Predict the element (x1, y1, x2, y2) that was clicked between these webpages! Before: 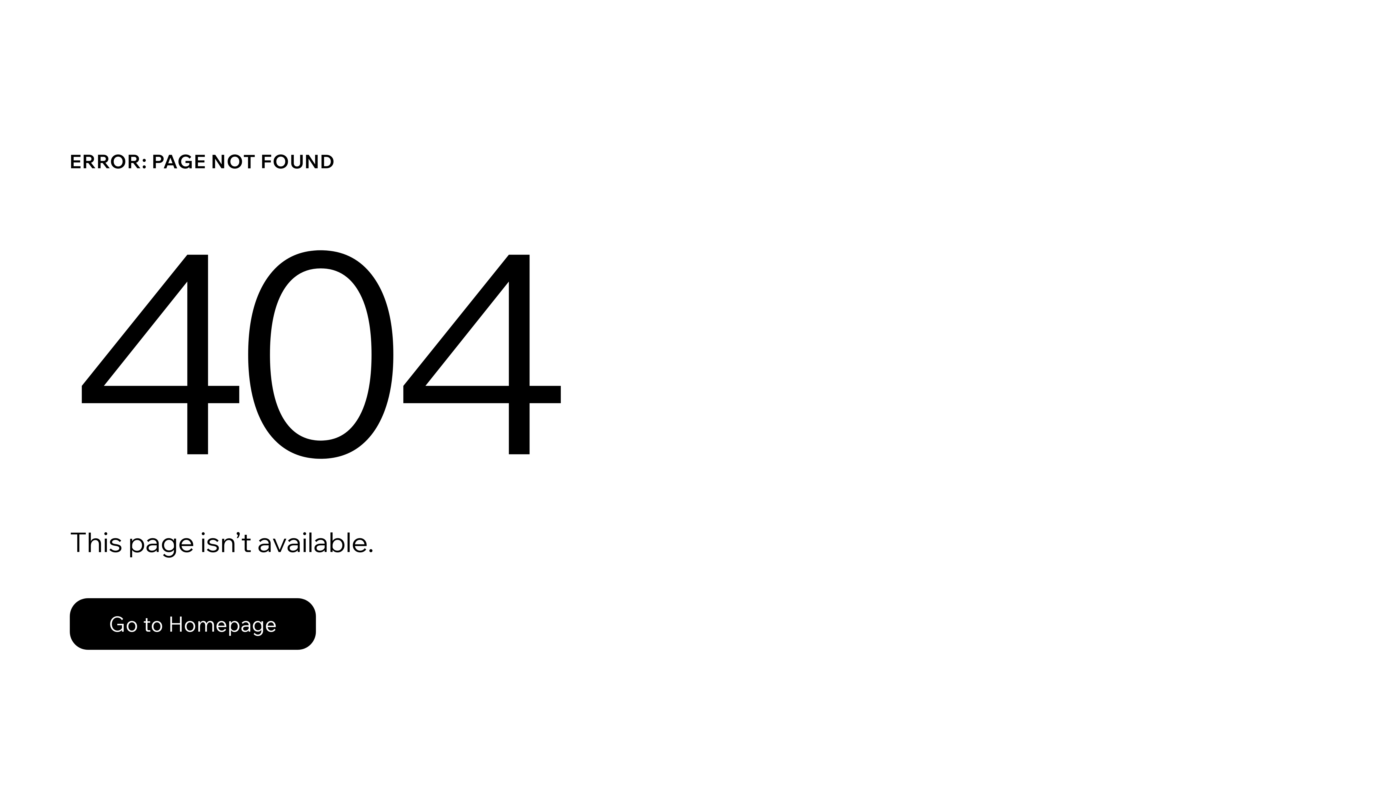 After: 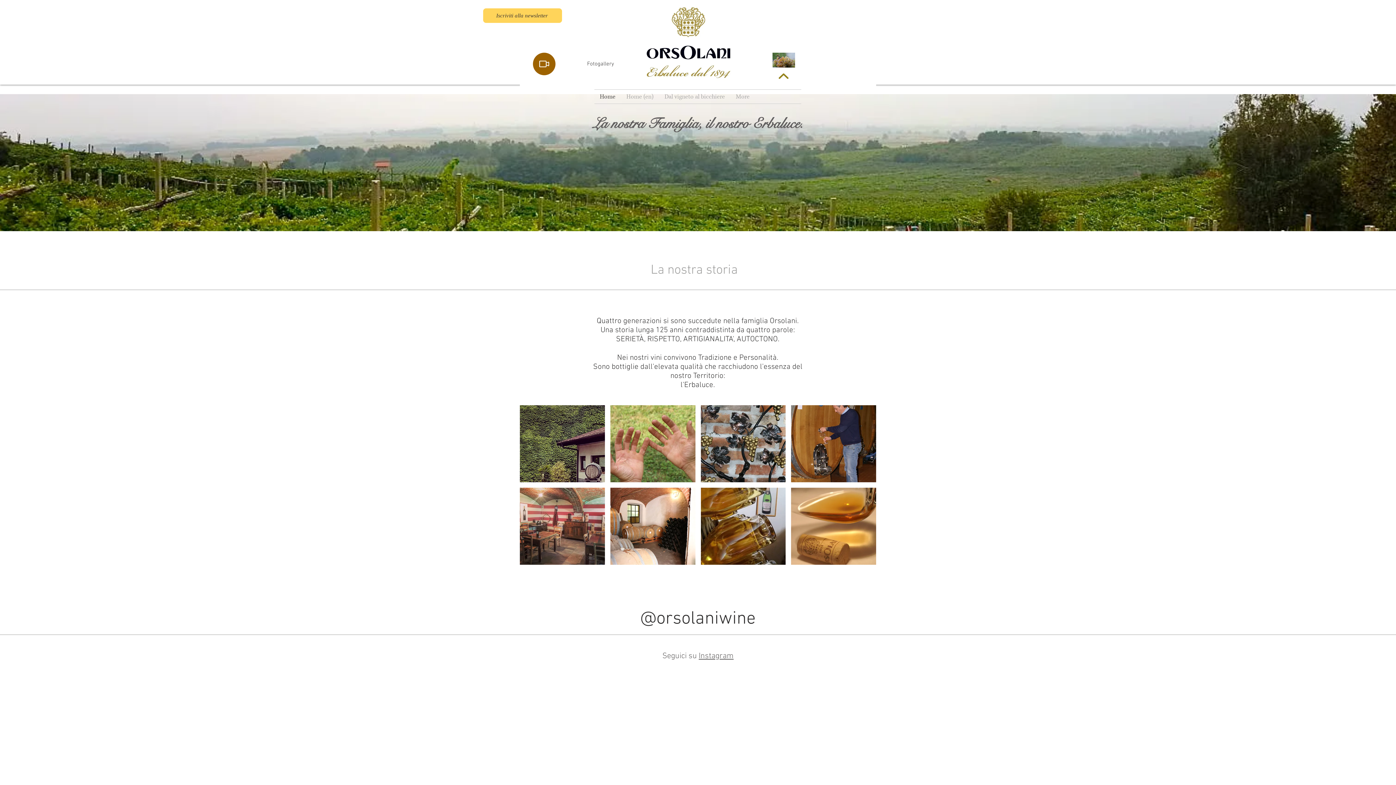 Action: label: Go to Homepage bbox: (69, 598, 316, 650)